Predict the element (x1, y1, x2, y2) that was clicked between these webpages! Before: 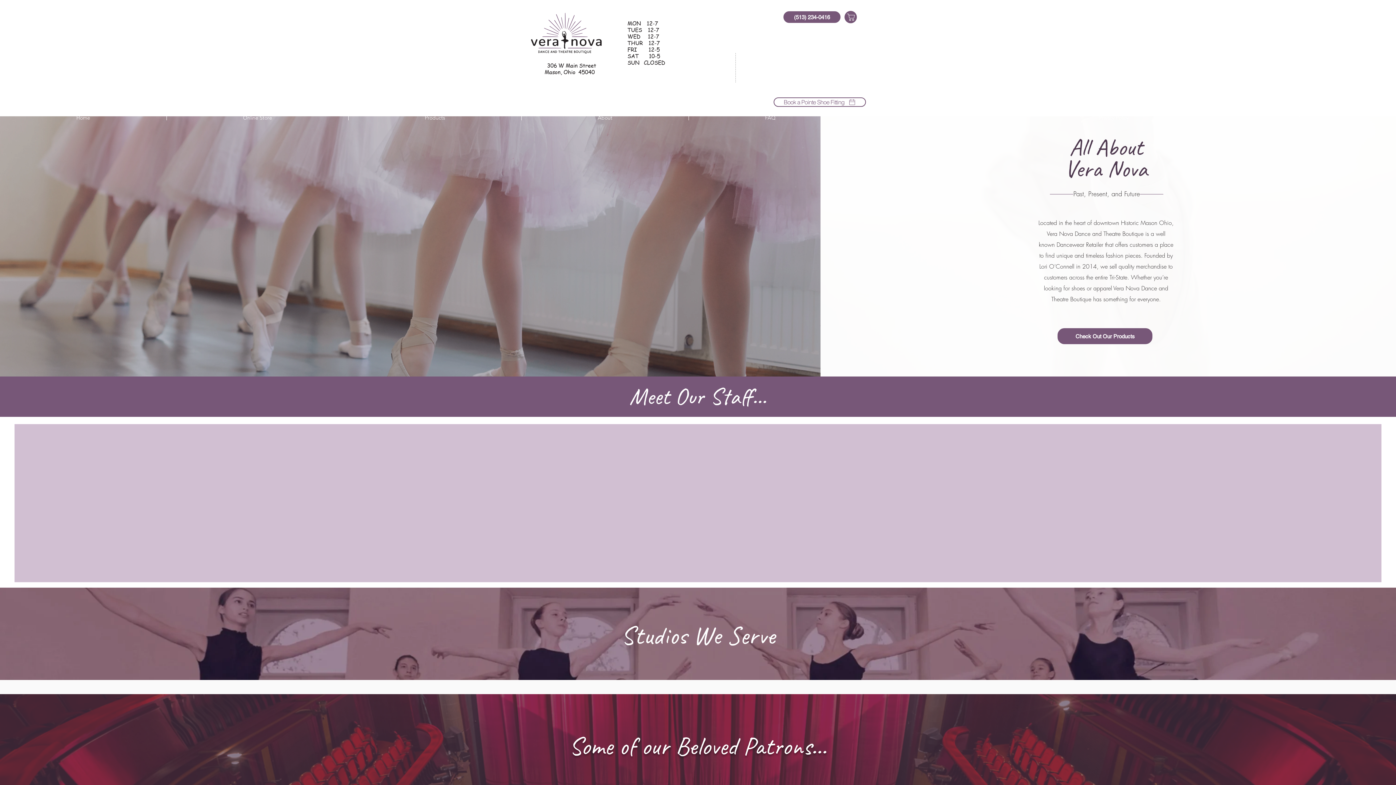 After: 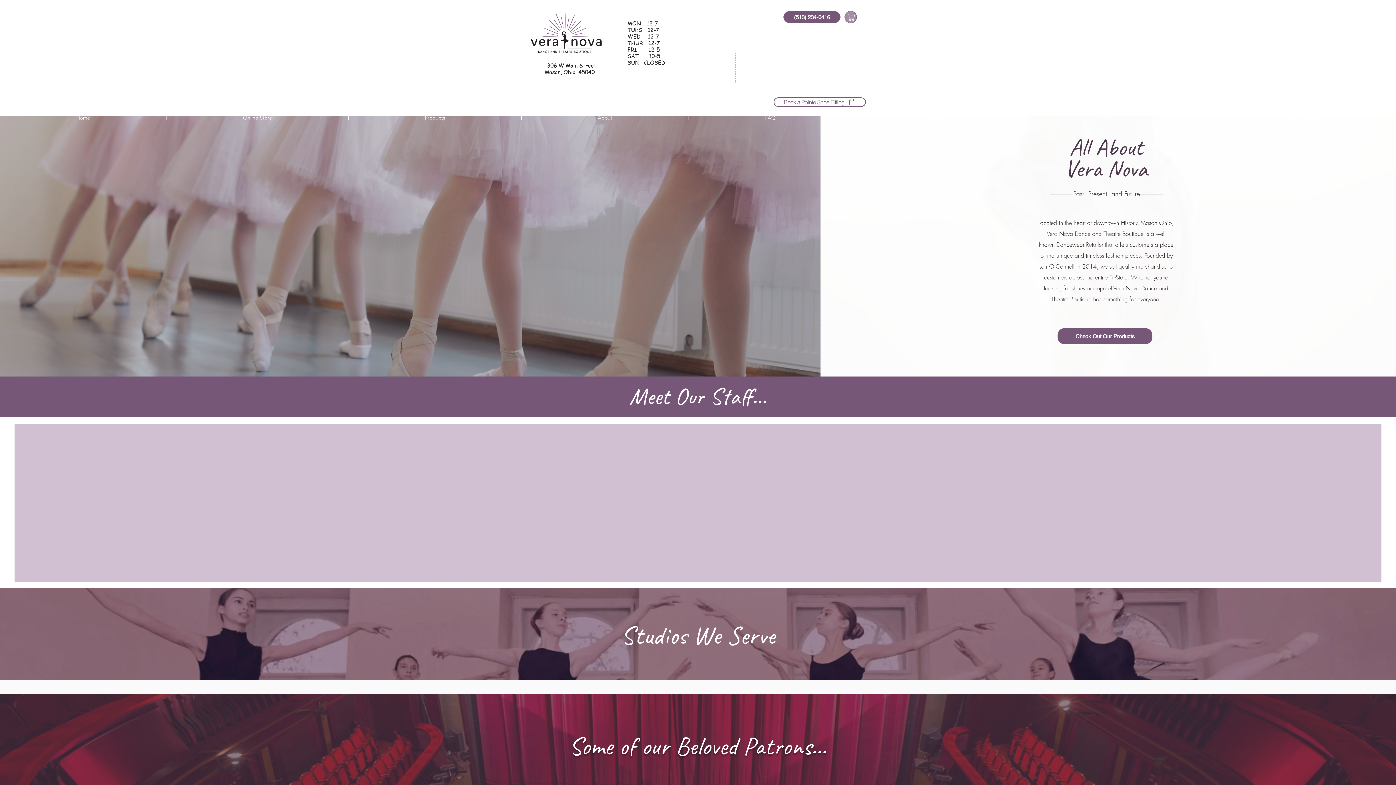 Action: bbox: (844, 10, 857, 23) label: Shop Now